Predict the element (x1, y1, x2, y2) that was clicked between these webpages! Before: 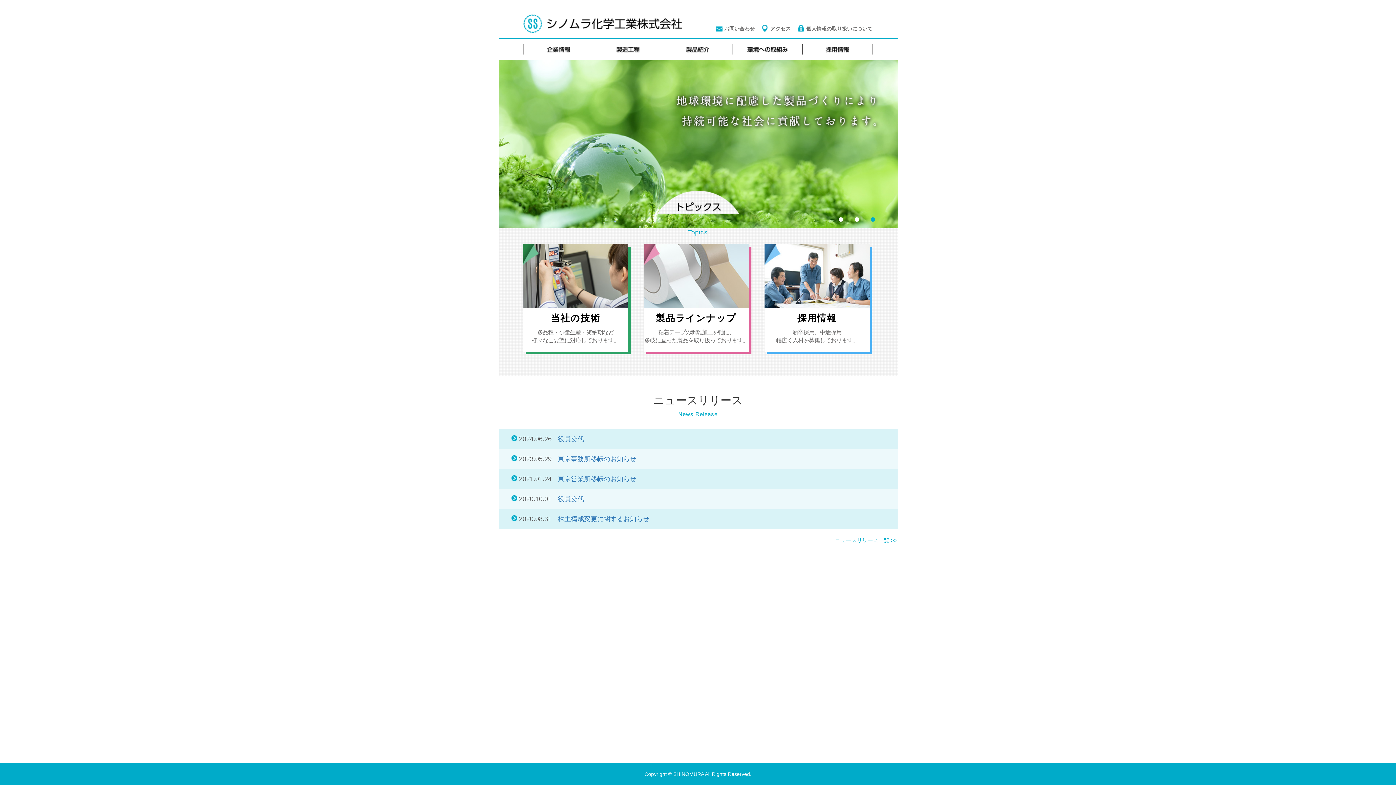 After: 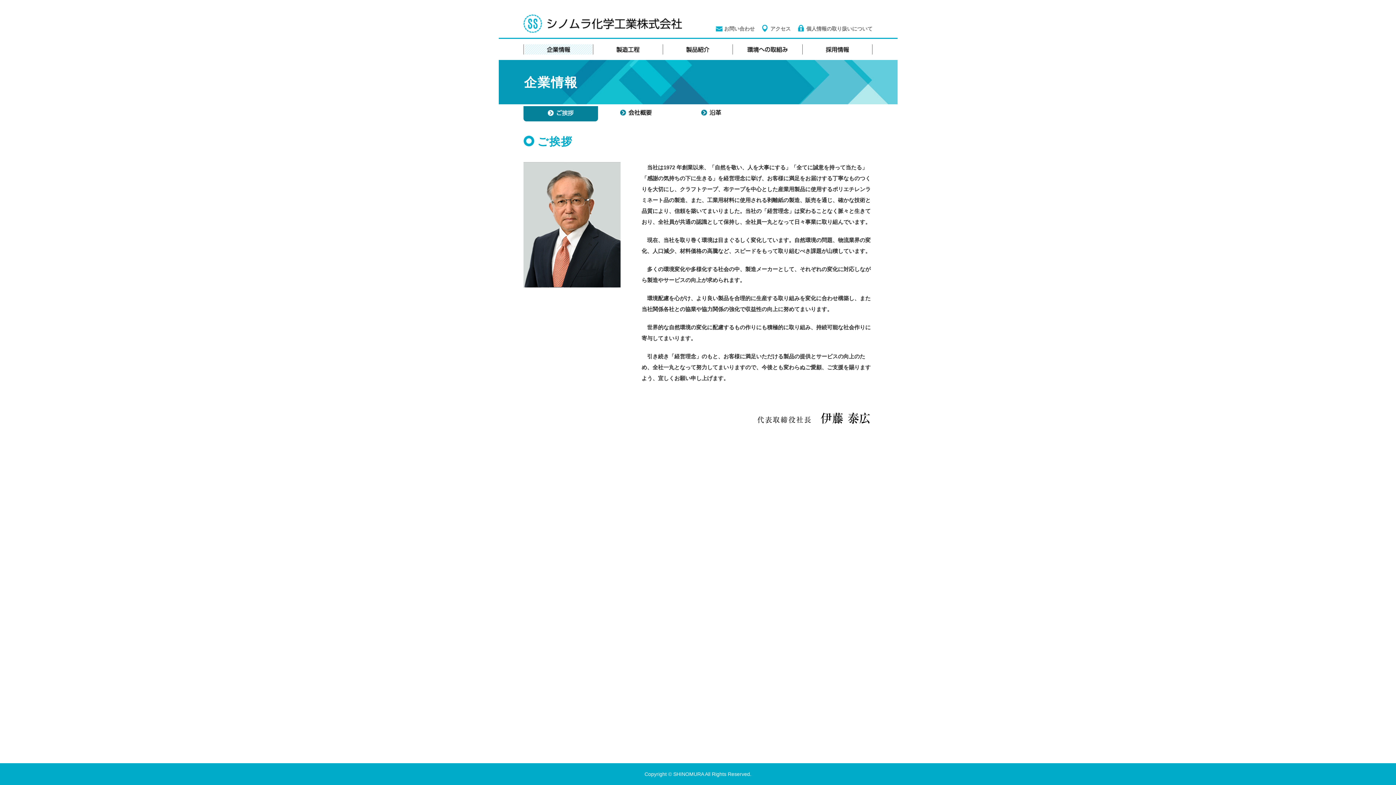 Action: bbox: (524, 46, 593, 51)